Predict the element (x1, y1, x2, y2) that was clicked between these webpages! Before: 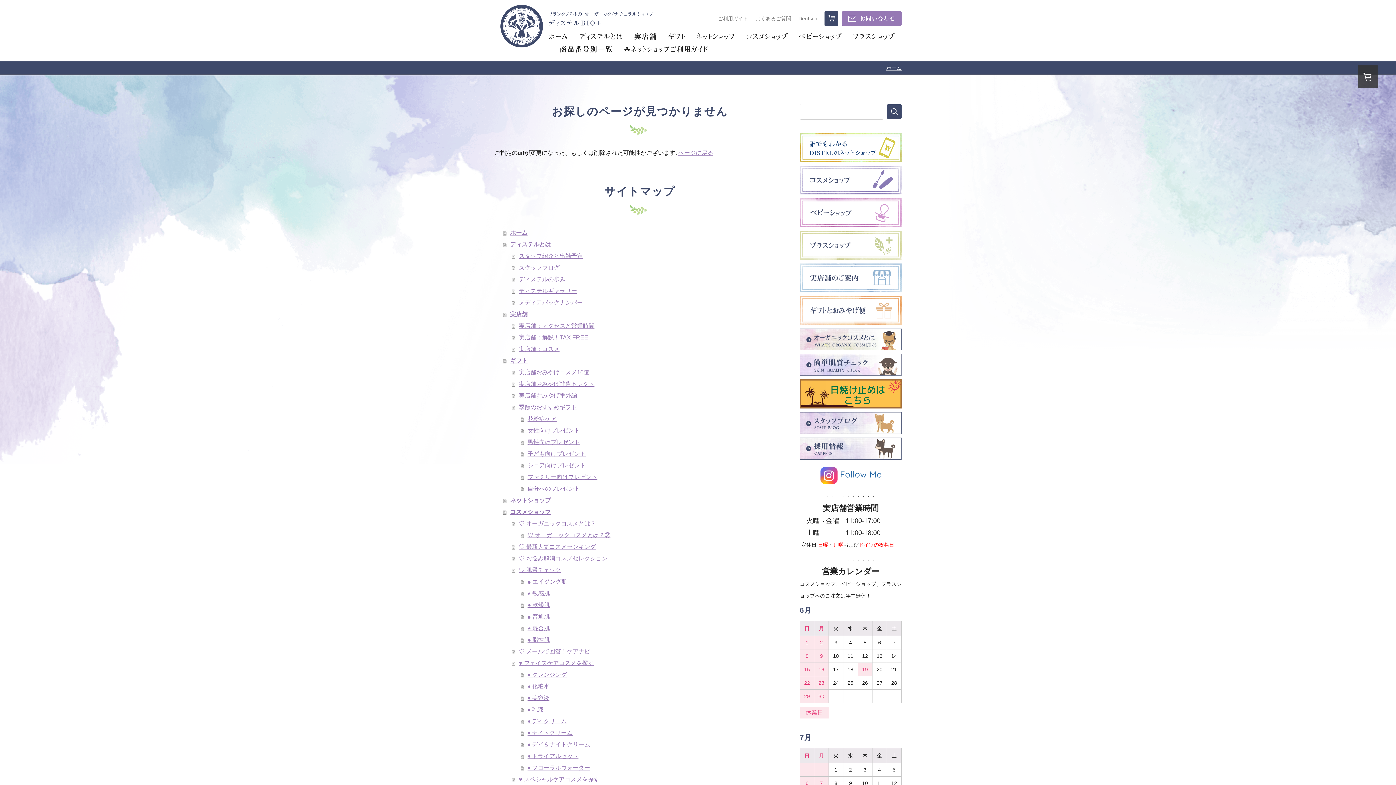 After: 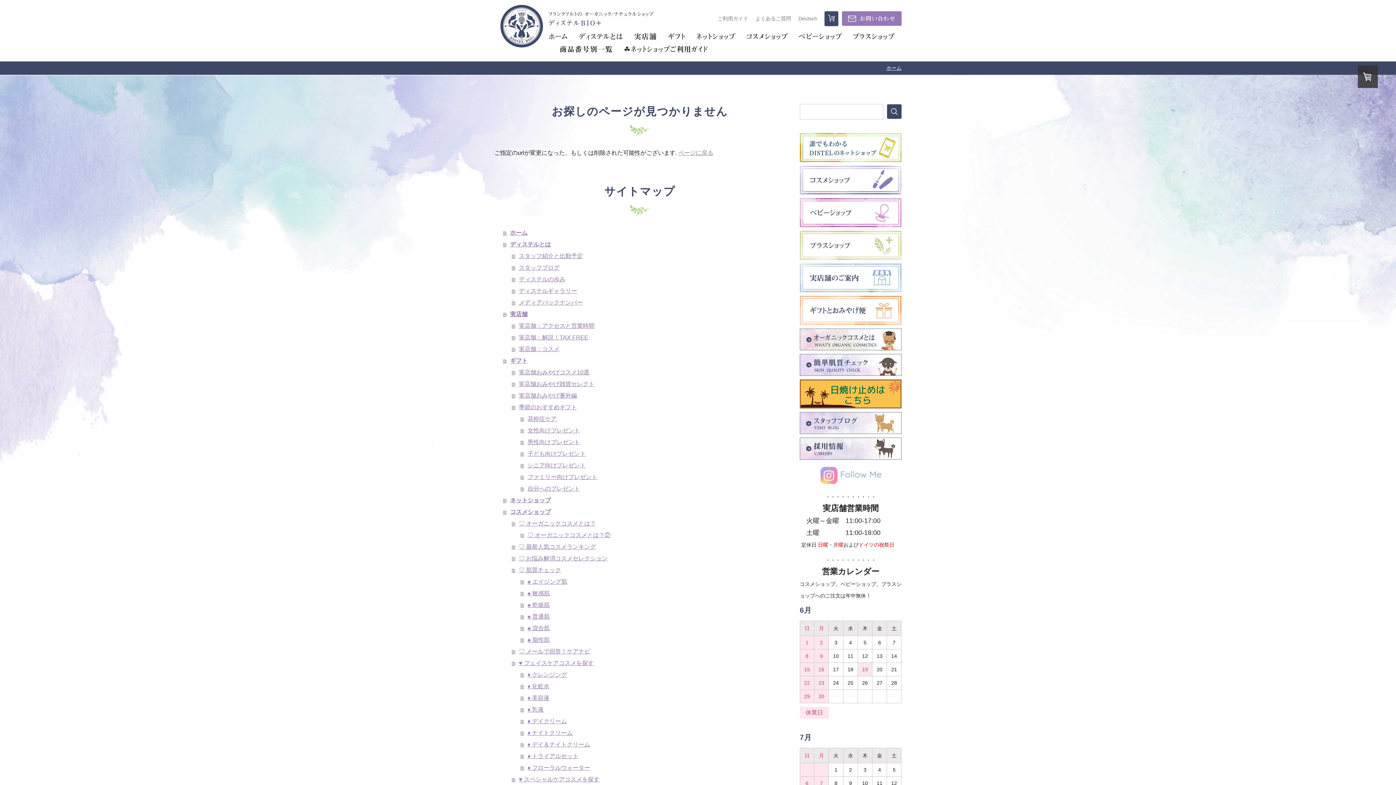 Action: bbox: (816, 466, 885, 472)